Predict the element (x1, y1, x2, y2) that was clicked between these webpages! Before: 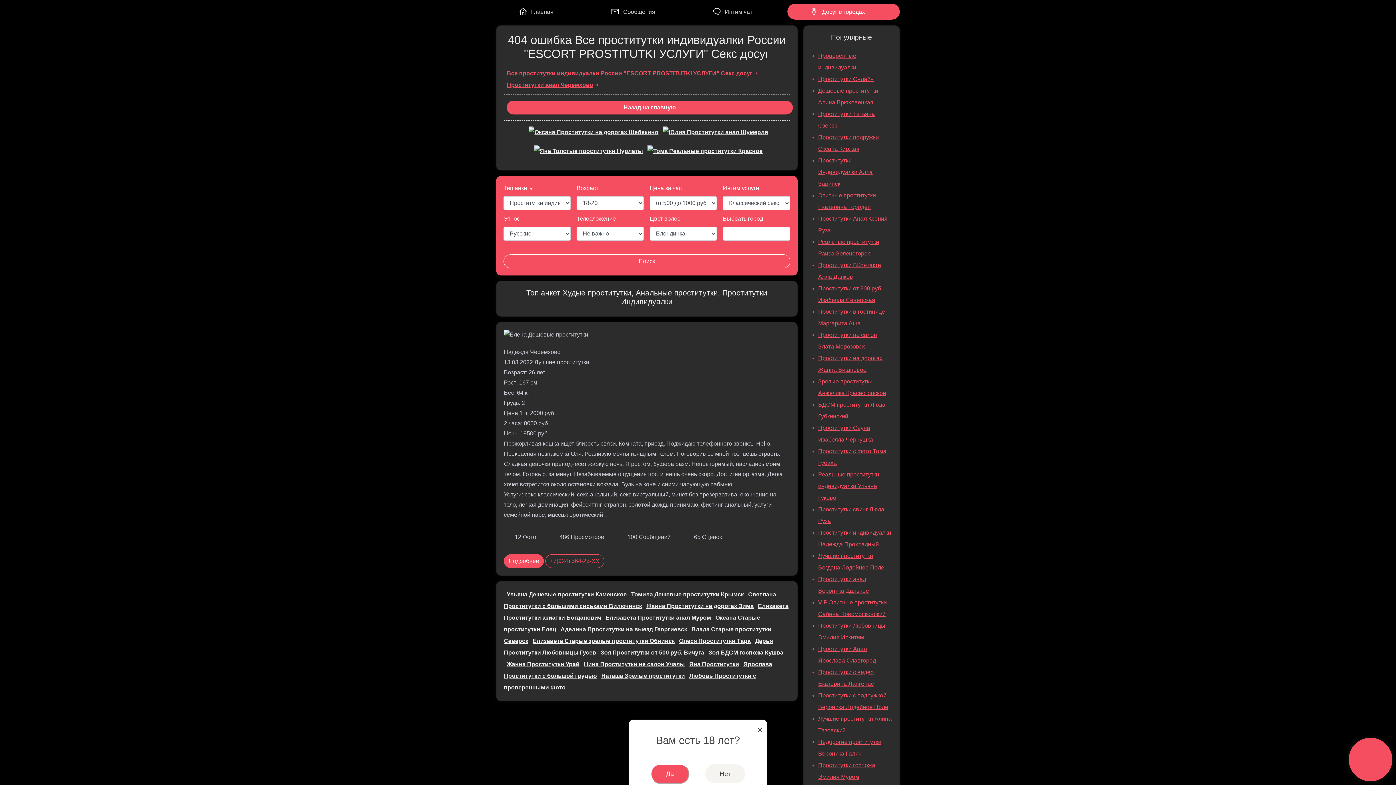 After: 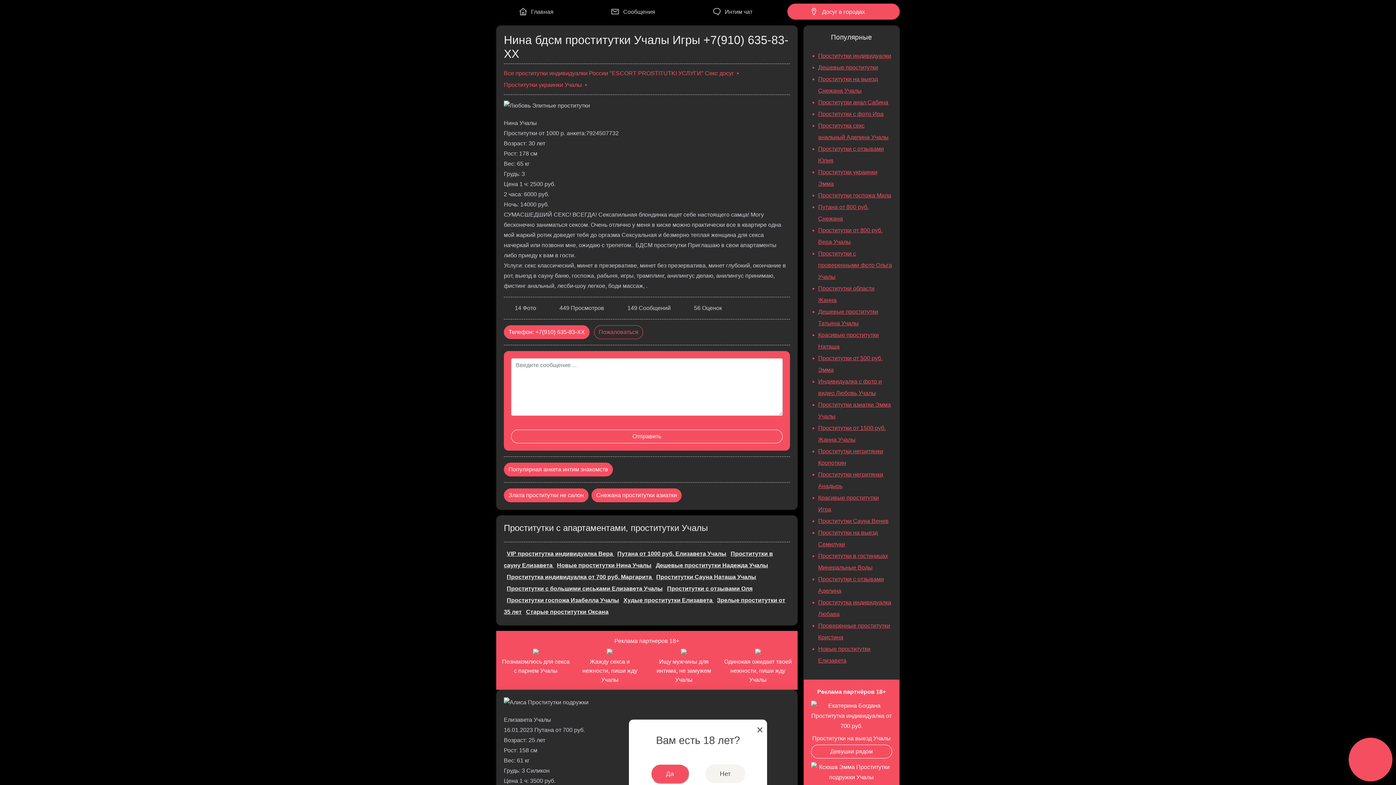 Action: label: Нина Проститутки не салон Учалы bbox: (584, 661, 685, 667)